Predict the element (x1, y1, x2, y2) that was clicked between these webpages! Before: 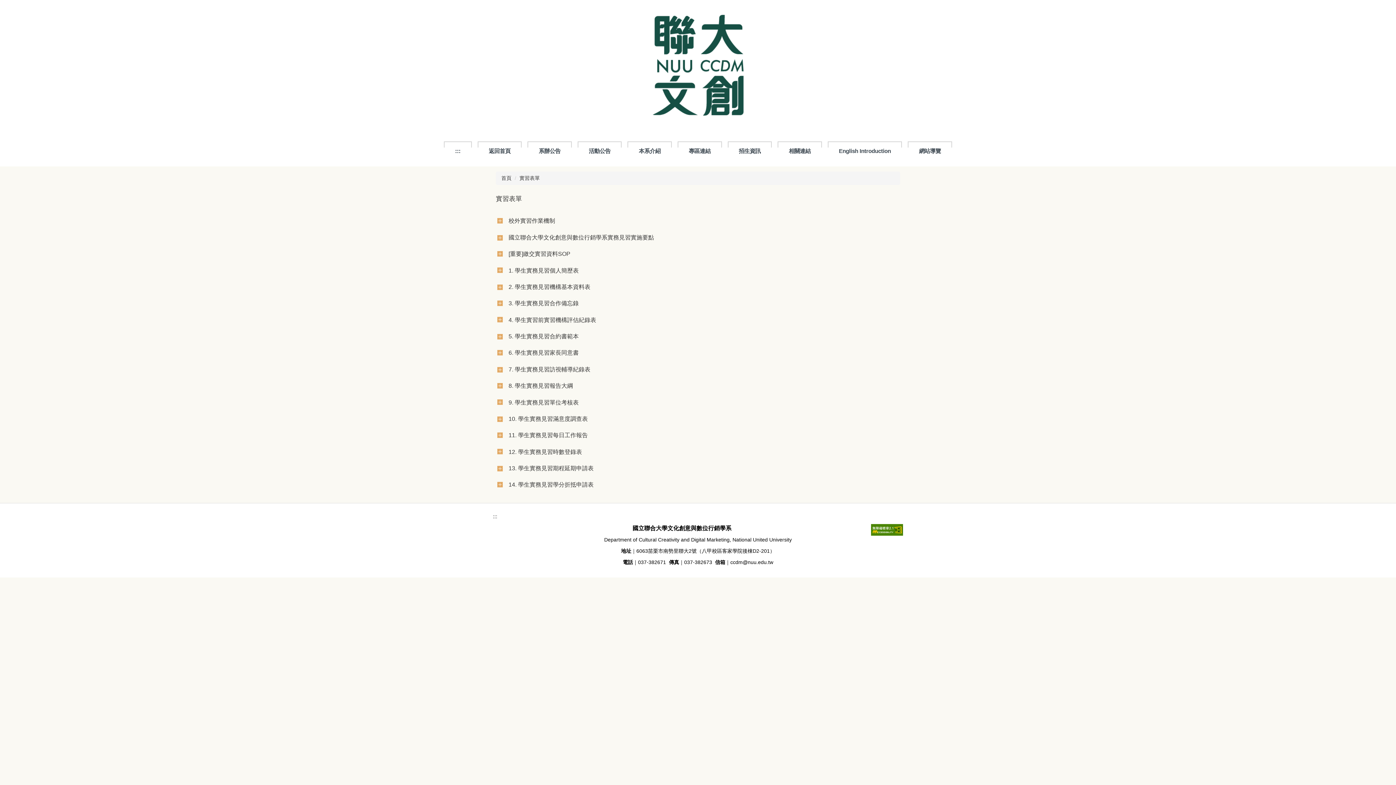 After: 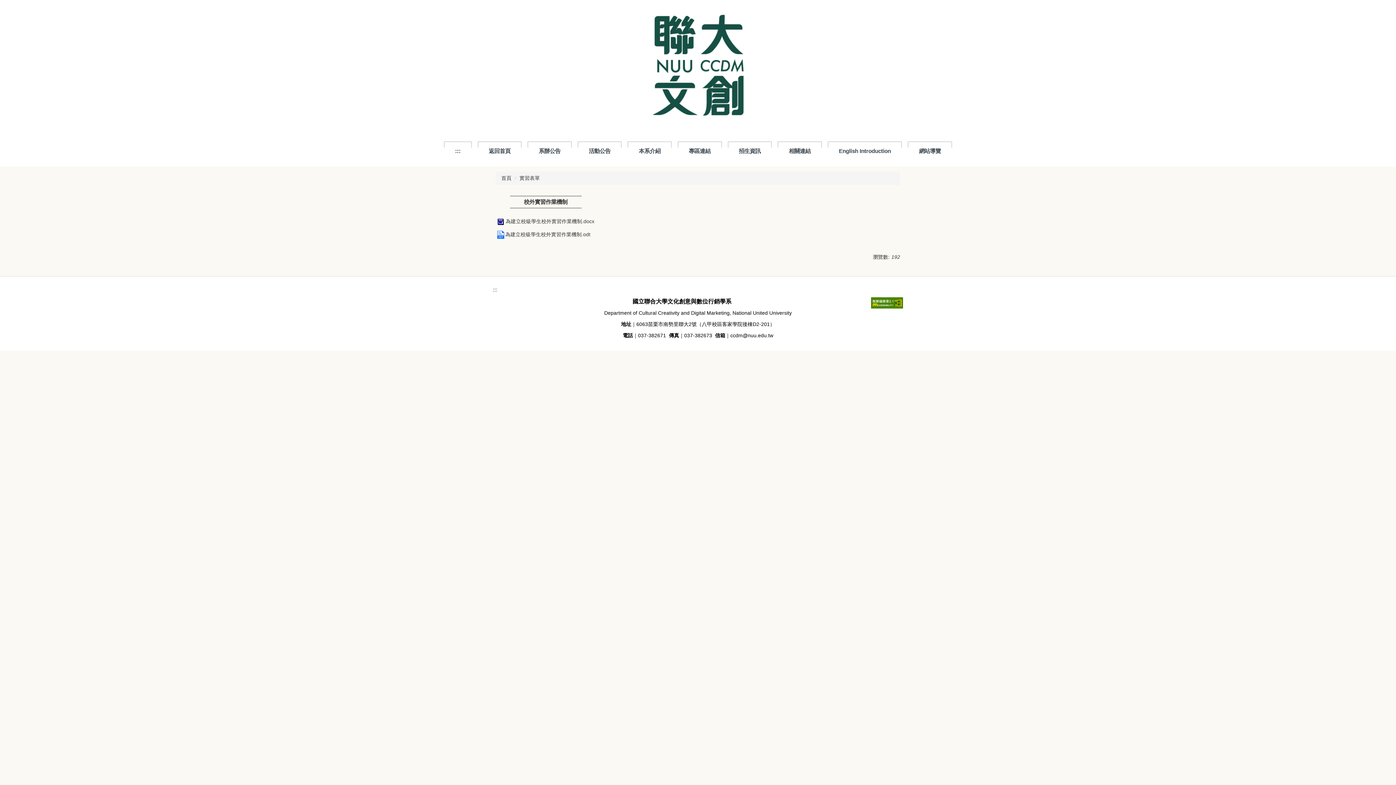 Action: bbox: (508, 217, 555, 224) label: 校外實習作業機制